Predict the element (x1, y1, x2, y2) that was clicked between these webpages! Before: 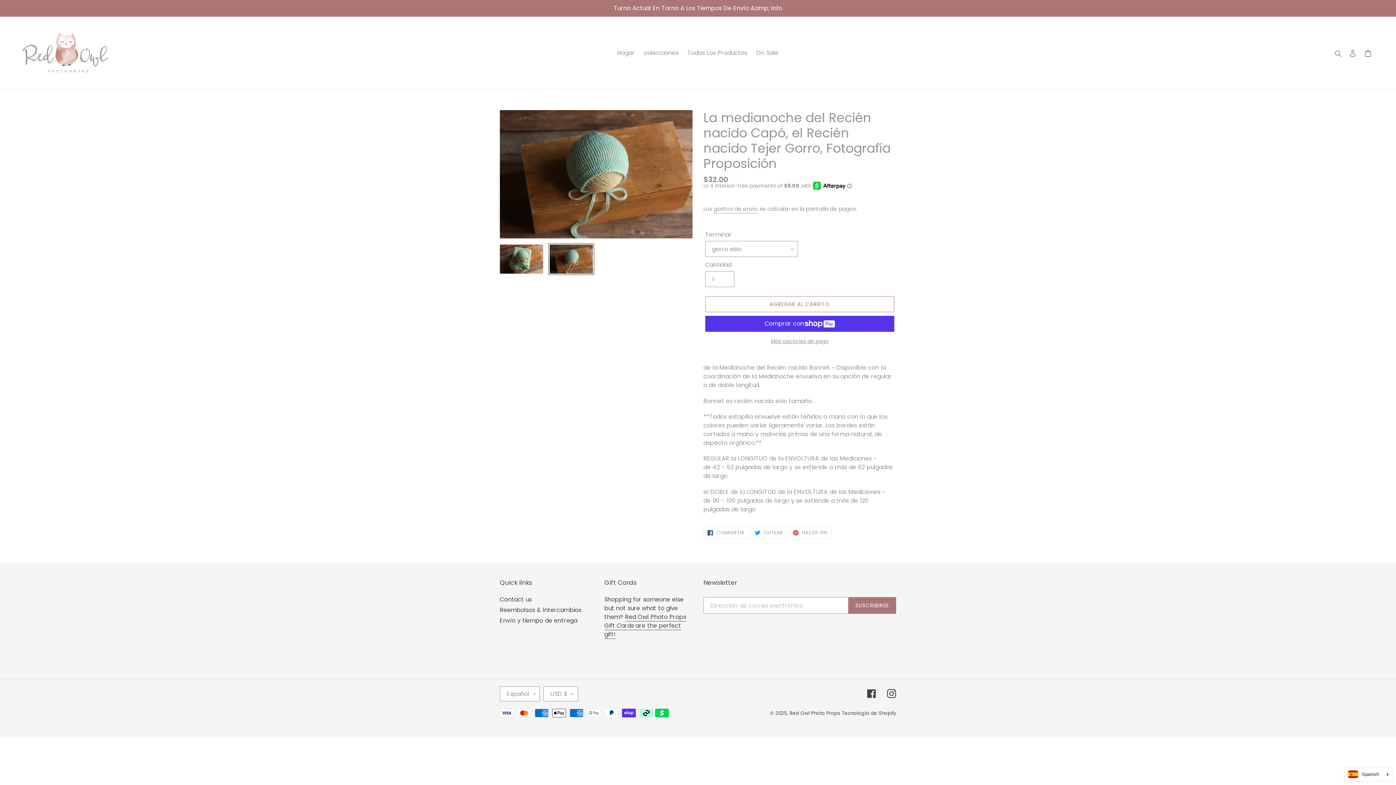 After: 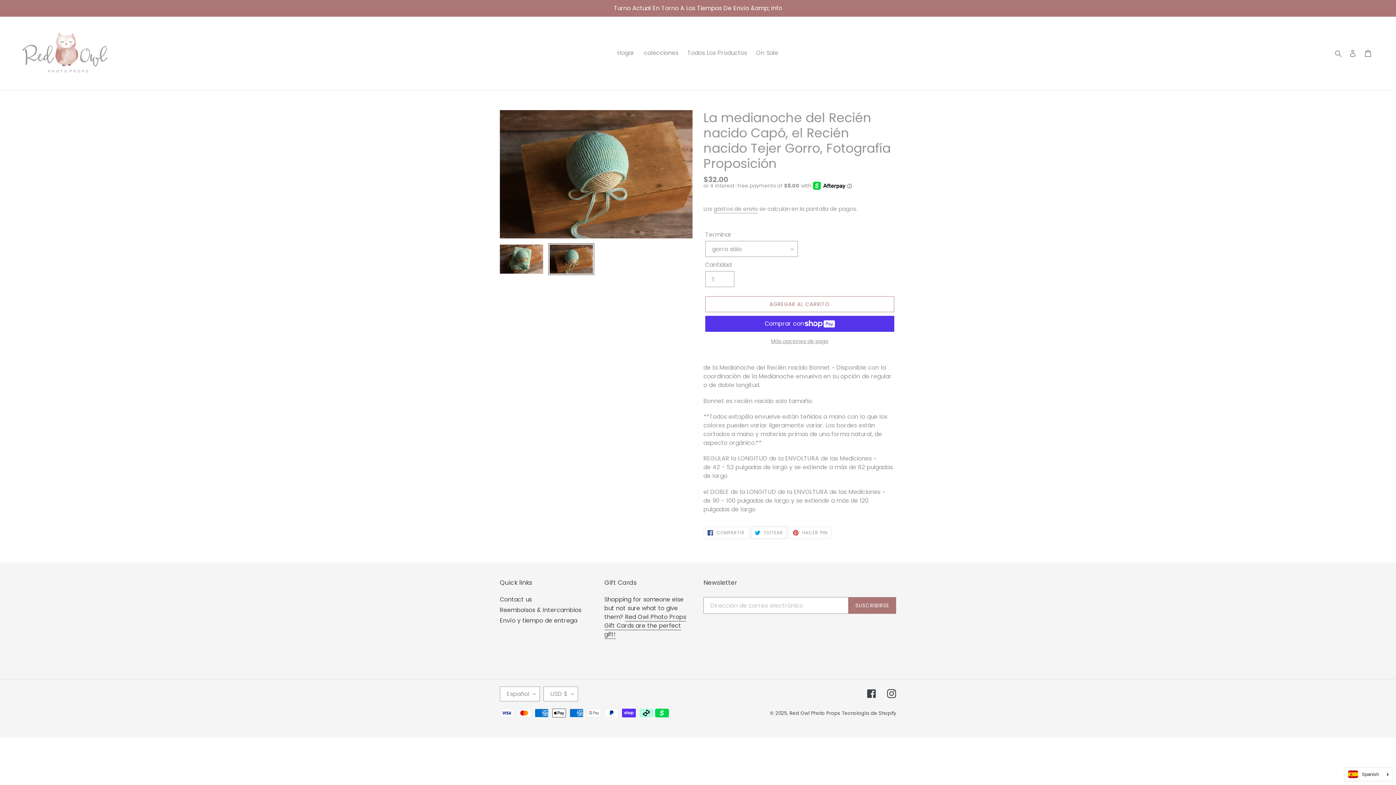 Action: label:  TUITEAR
TUITEAR EN TWITTER bbox: (750, 526, 787, 539)